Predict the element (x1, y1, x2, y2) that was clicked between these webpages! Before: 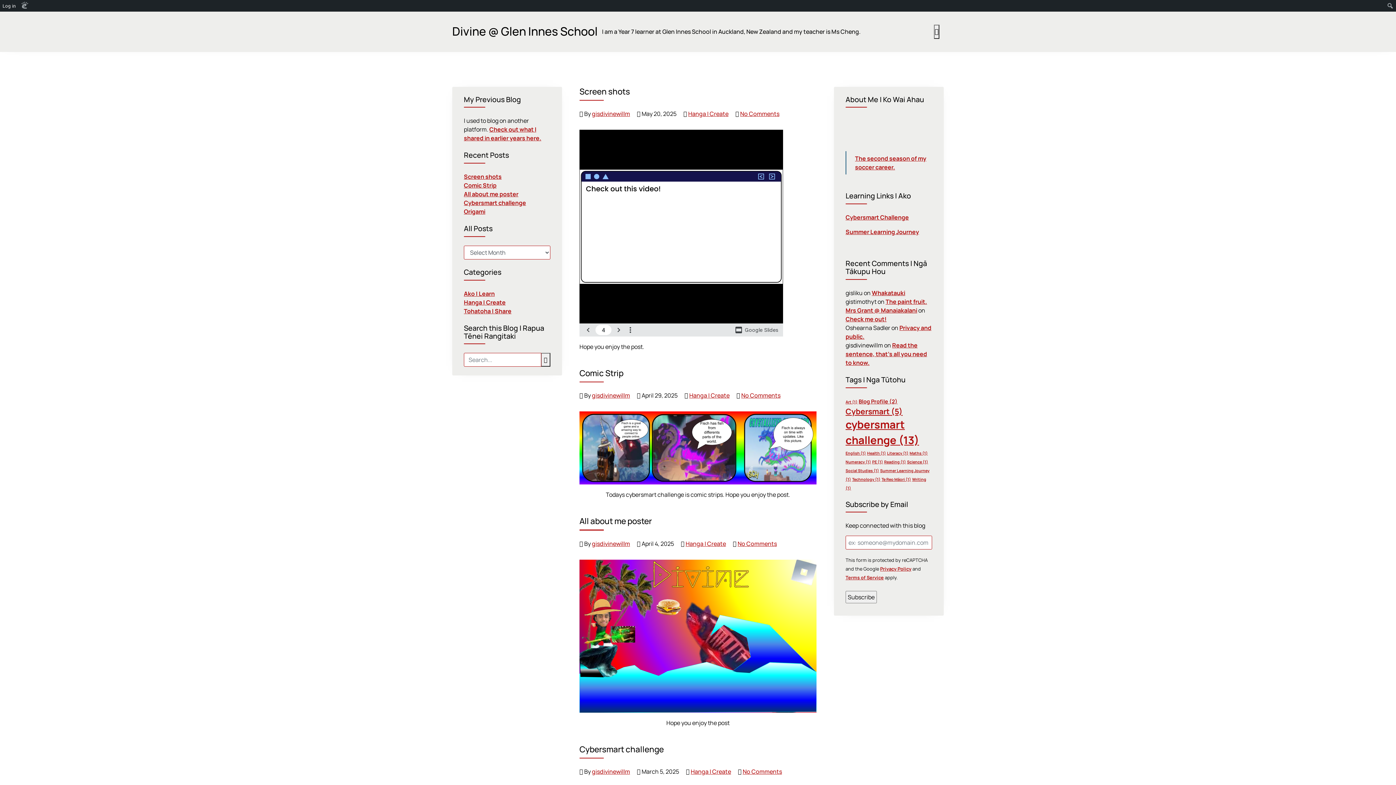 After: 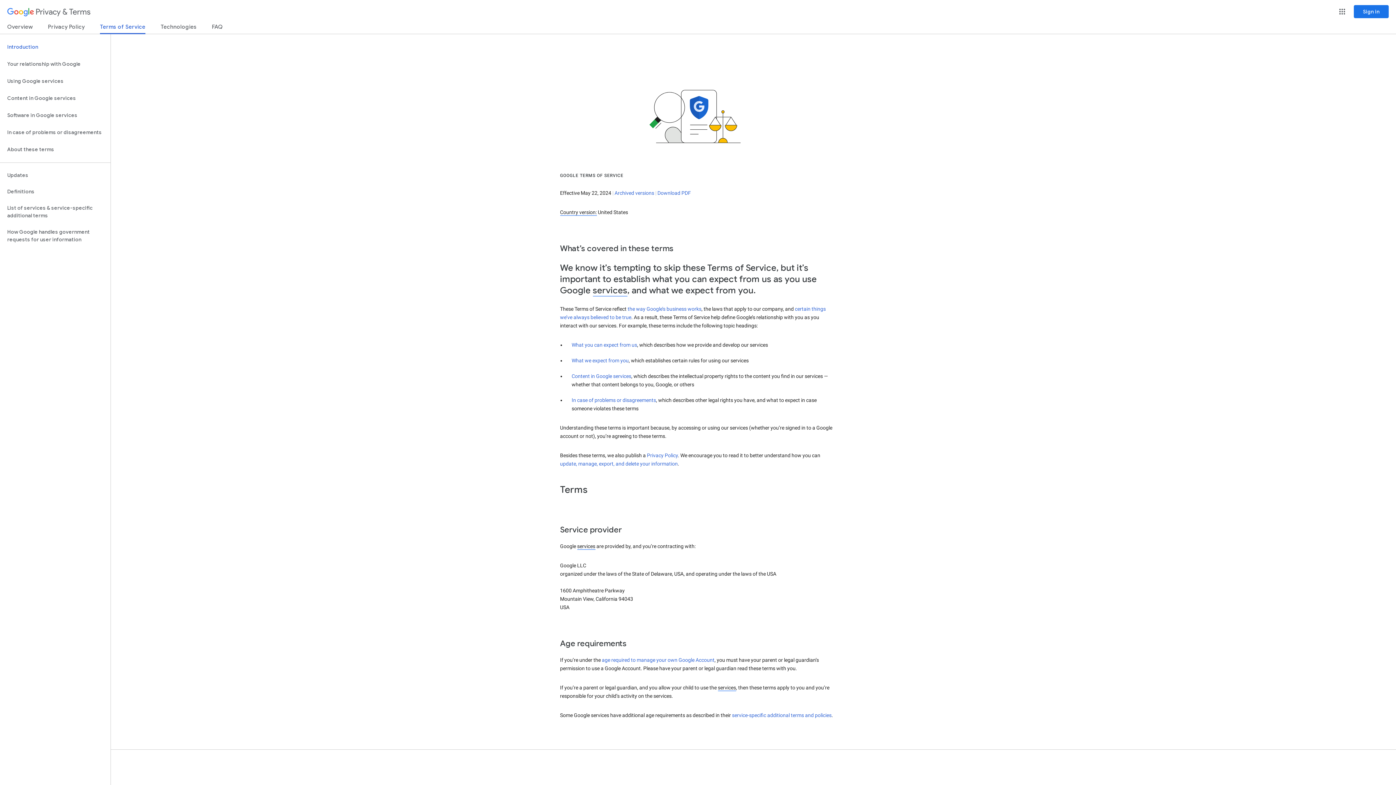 Action: bbox: (845, 574, 884, 581) label: Terms of Service